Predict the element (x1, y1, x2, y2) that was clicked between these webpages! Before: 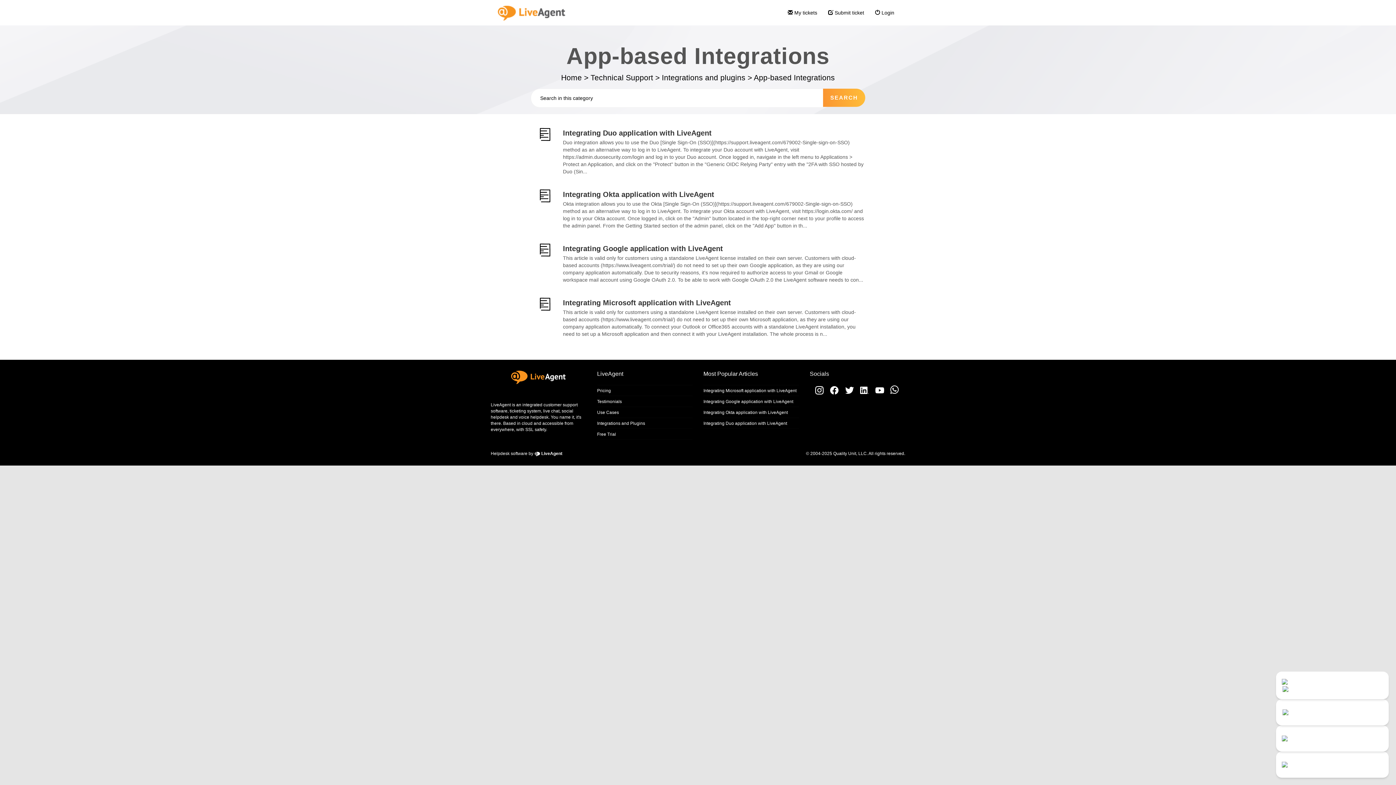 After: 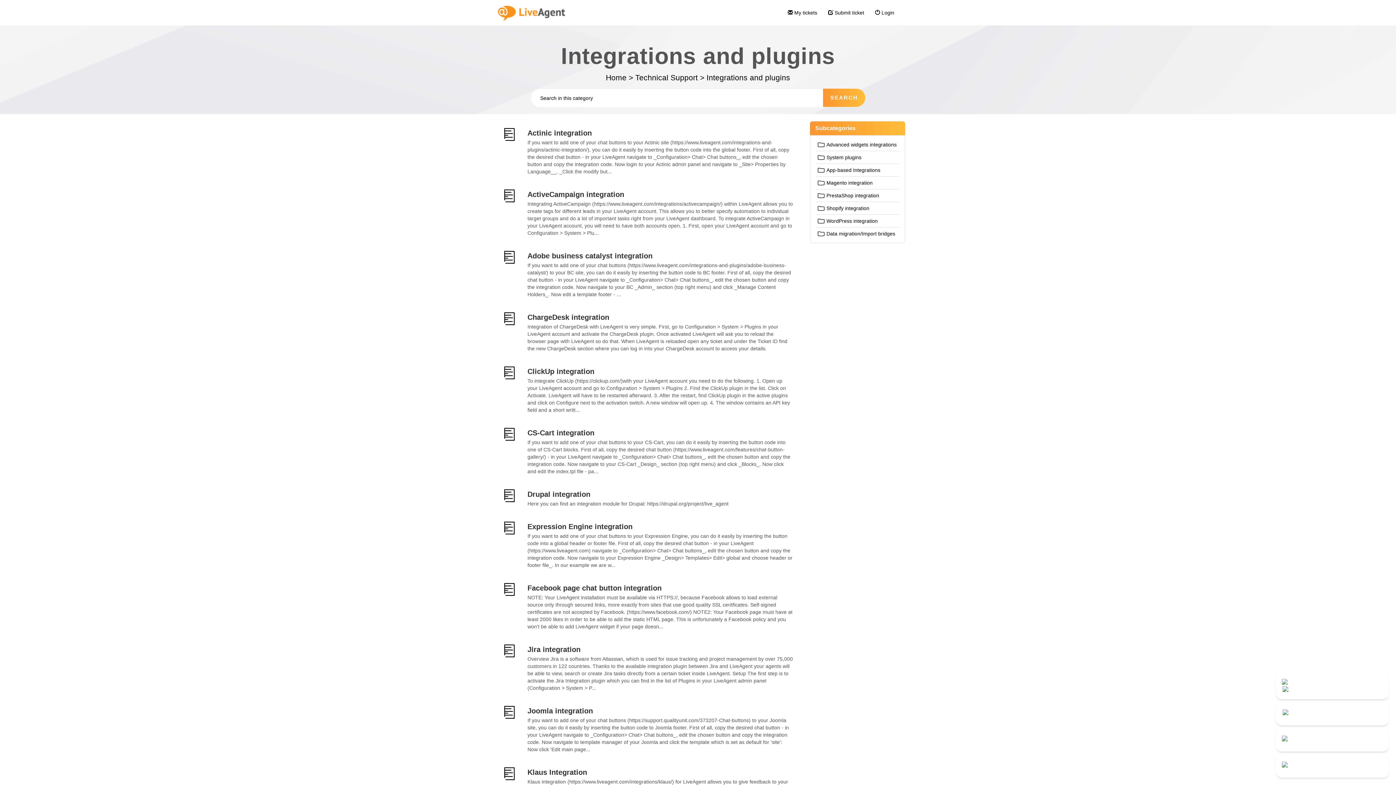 Action: label: Integrations and plugins  bbox: (662, 73, 747, 81)